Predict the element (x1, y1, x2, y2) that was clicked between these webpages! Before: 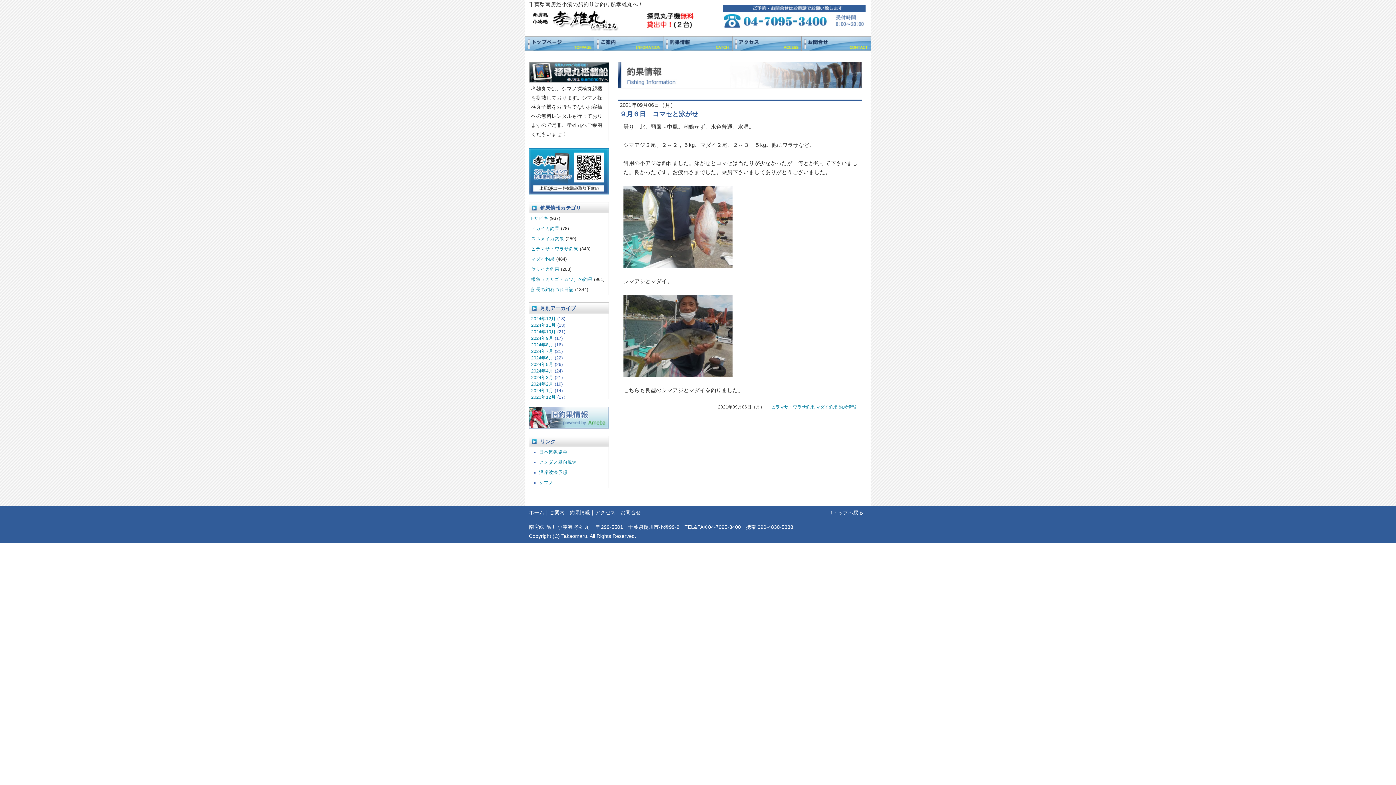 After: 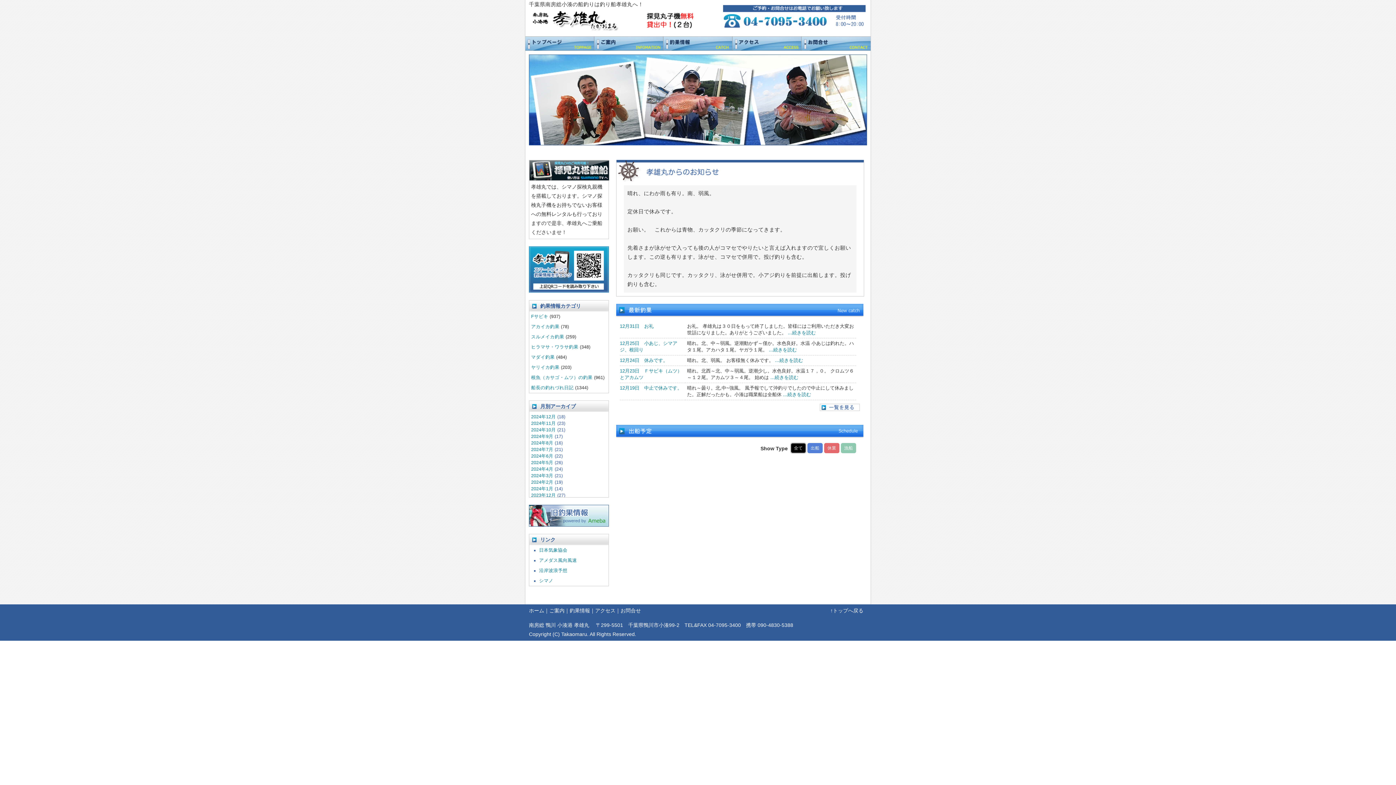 Action: label: ホーム bbox: (529, 509, 544, 515)